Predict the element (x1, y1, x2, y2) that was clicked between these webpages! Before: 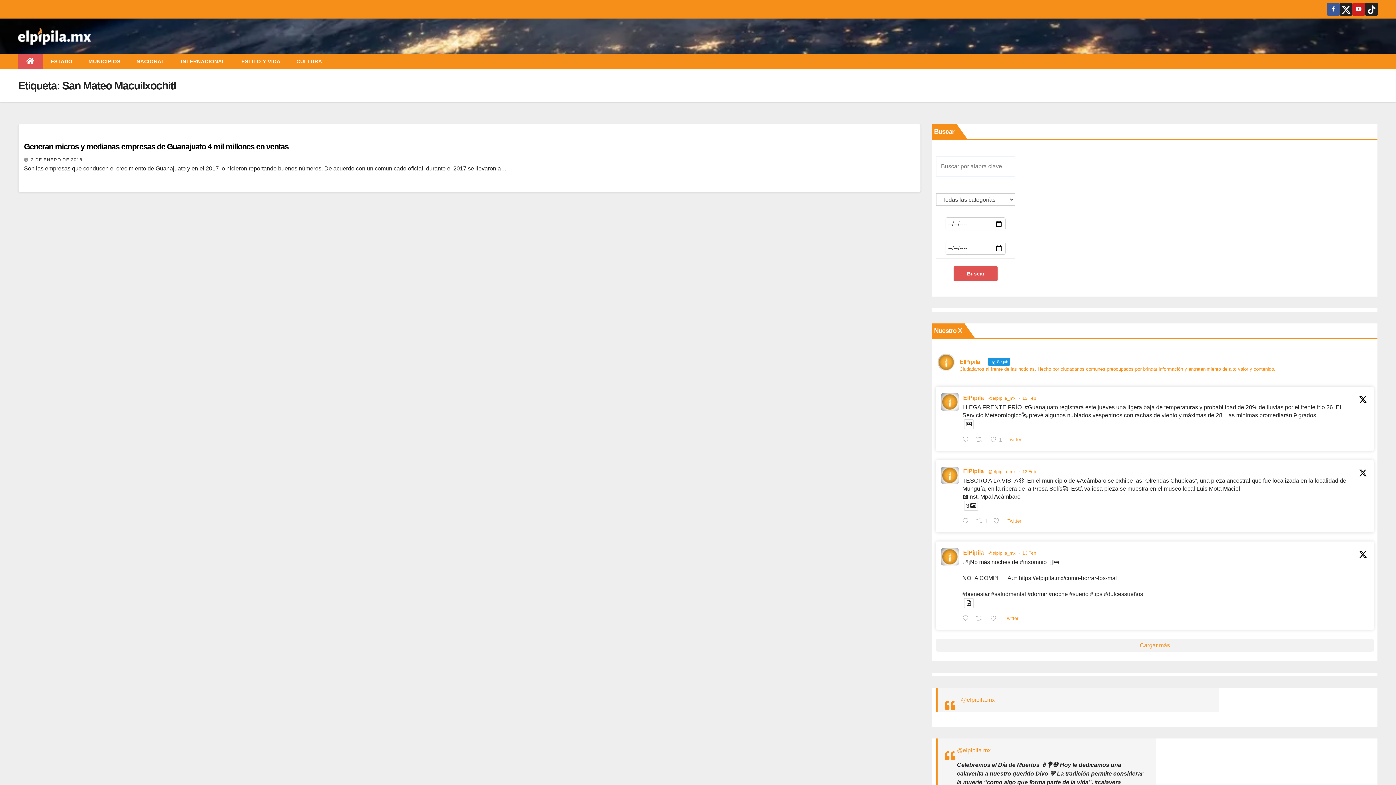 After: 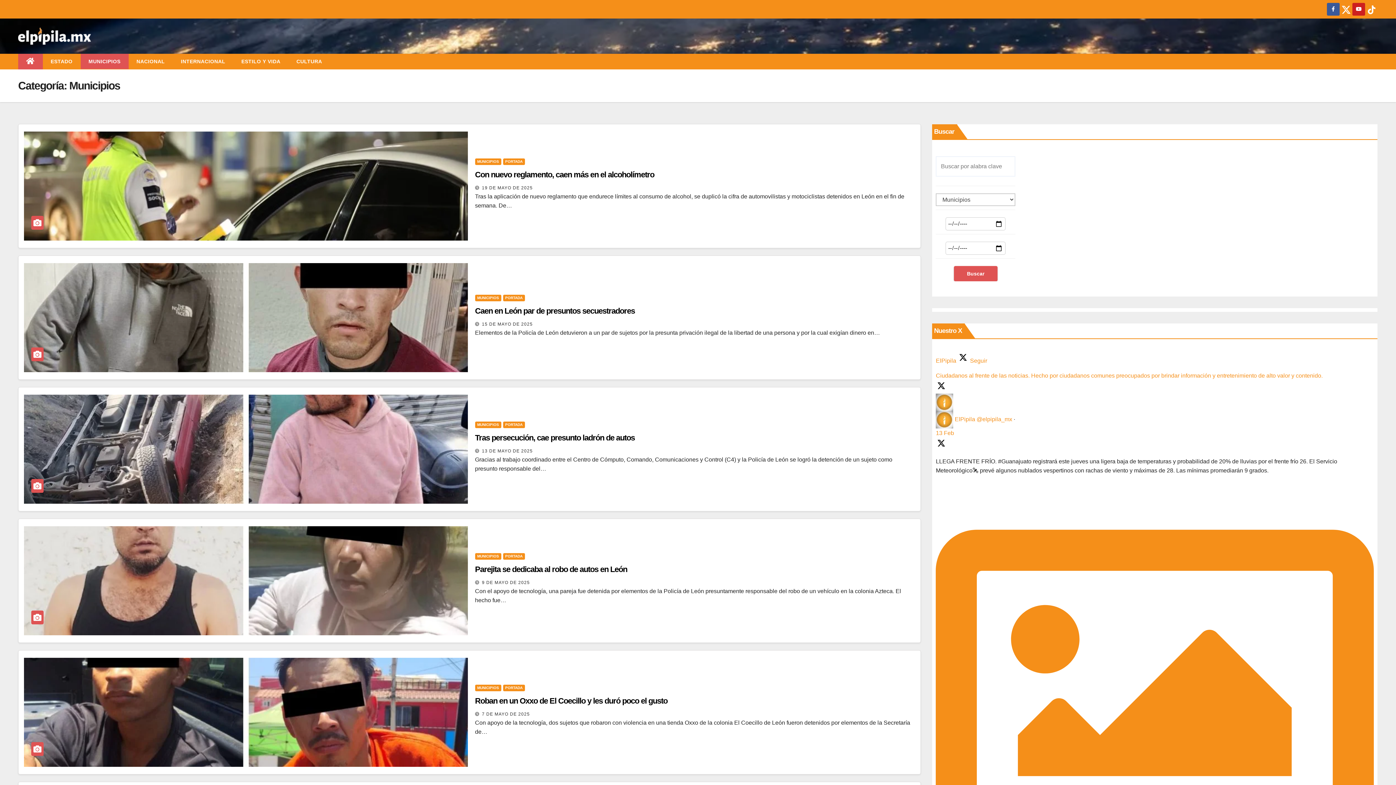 Action: label: MUNICIPIOS bbox: (80, 53, 128, 69)